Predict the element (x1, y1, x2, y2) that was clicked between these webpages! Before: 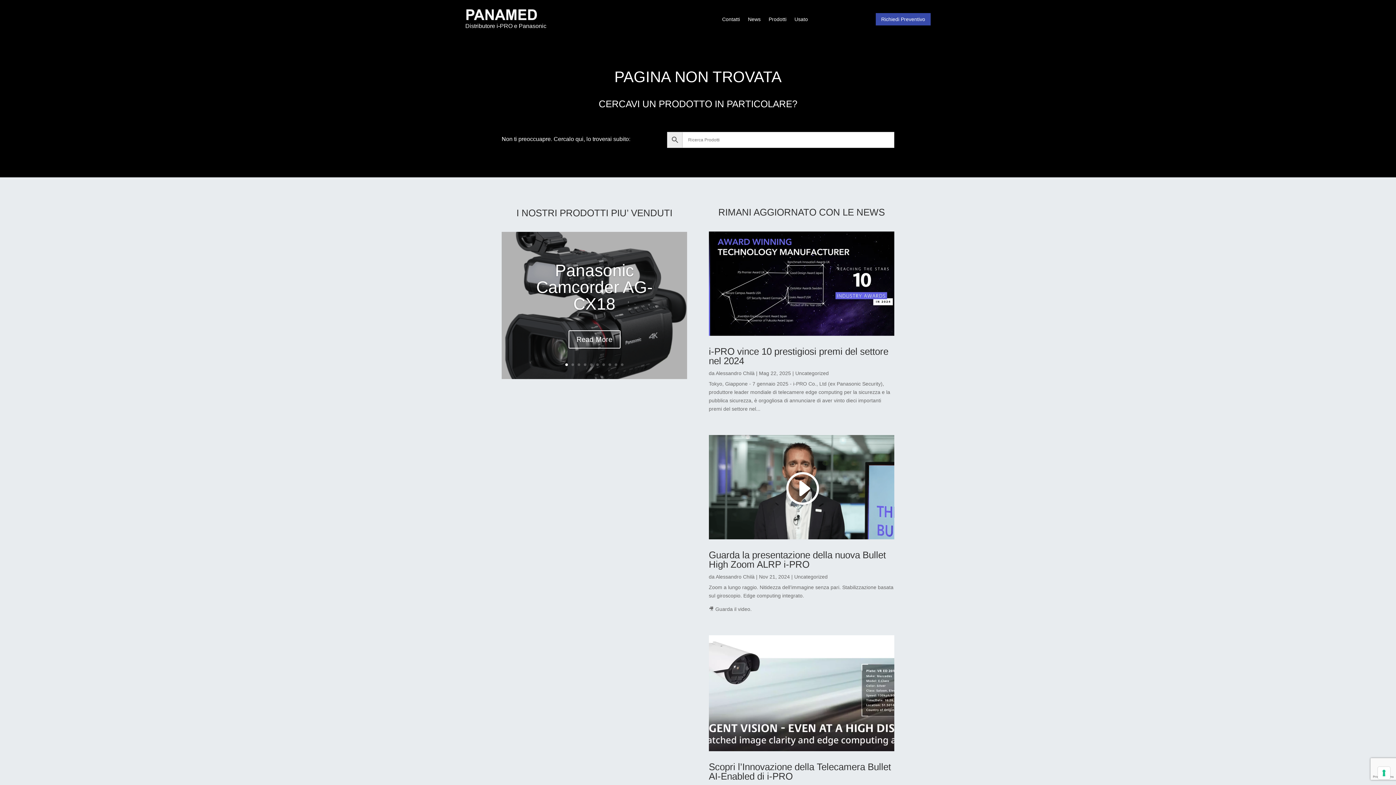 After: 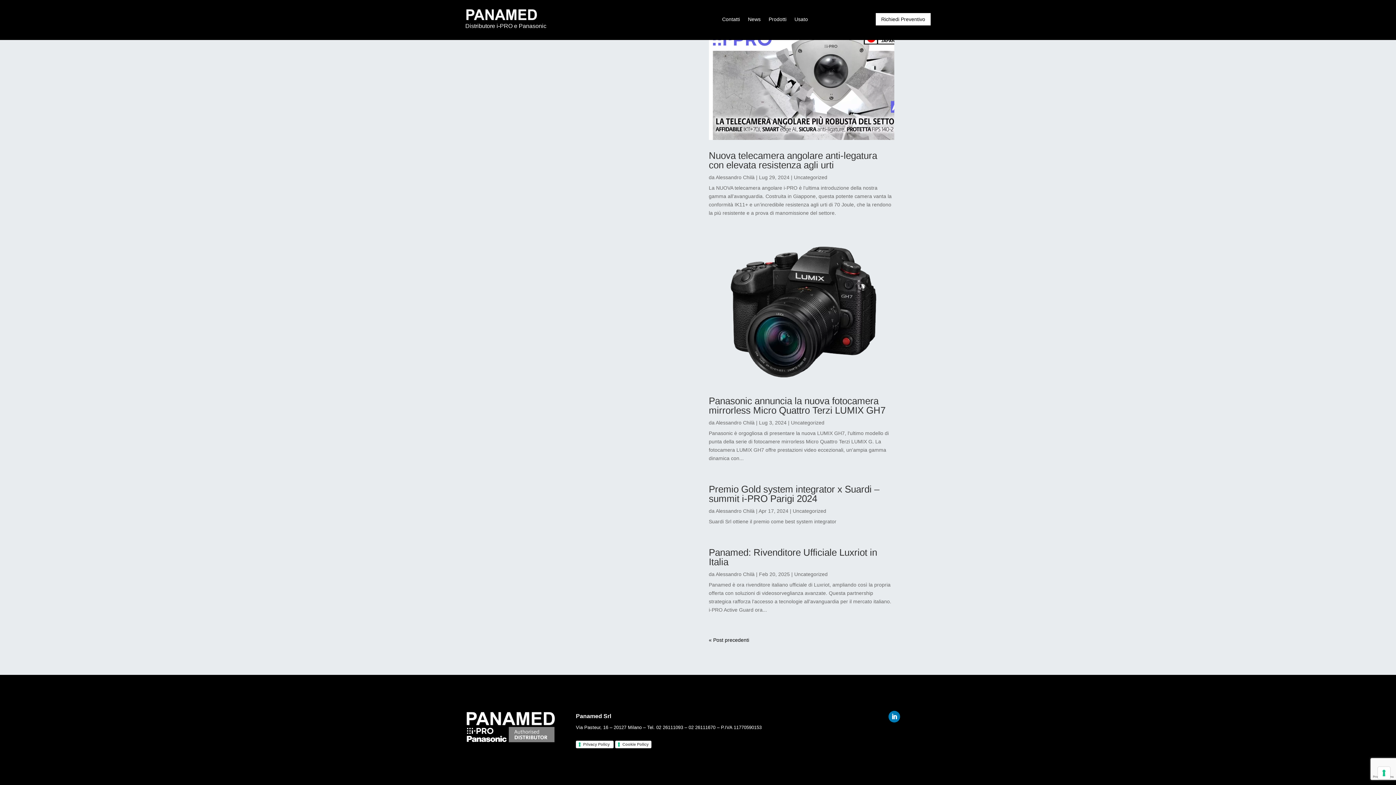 Action: label: Richiedi Preventivo bbox: (875, 13, 930, 25)